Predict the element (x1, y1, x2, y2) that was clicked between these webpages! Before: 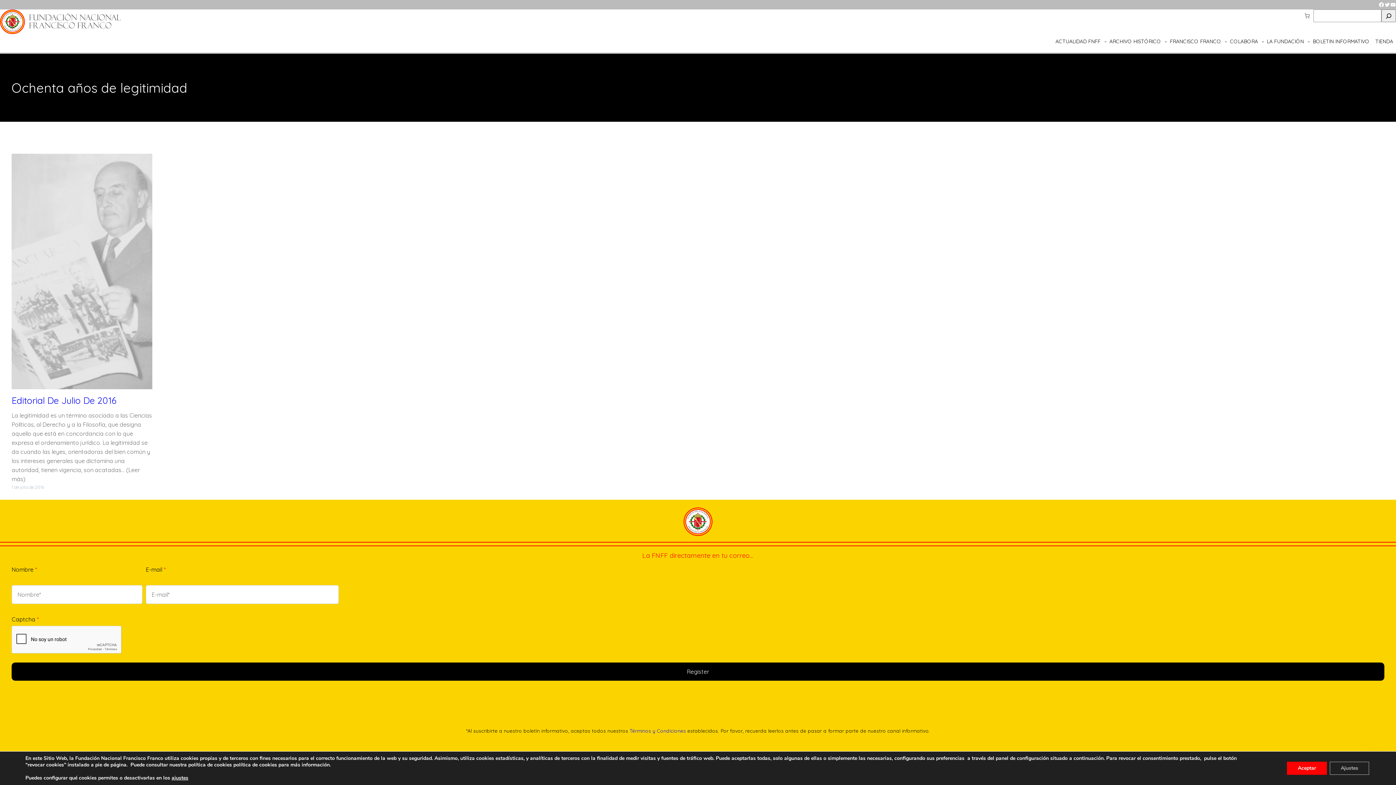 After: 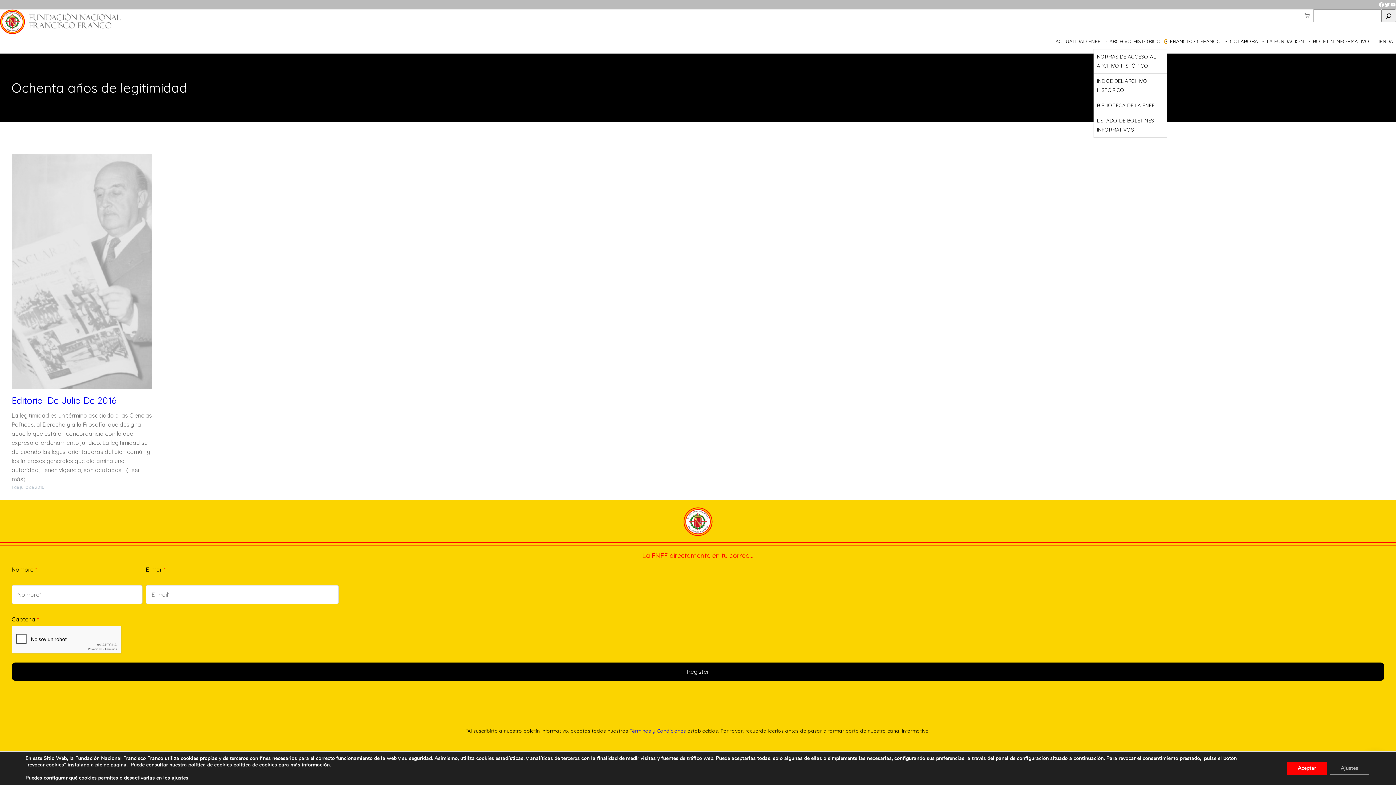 Action: bbox: (1165, 40, 1167, 42) label: Submenú de Archivo Histórico